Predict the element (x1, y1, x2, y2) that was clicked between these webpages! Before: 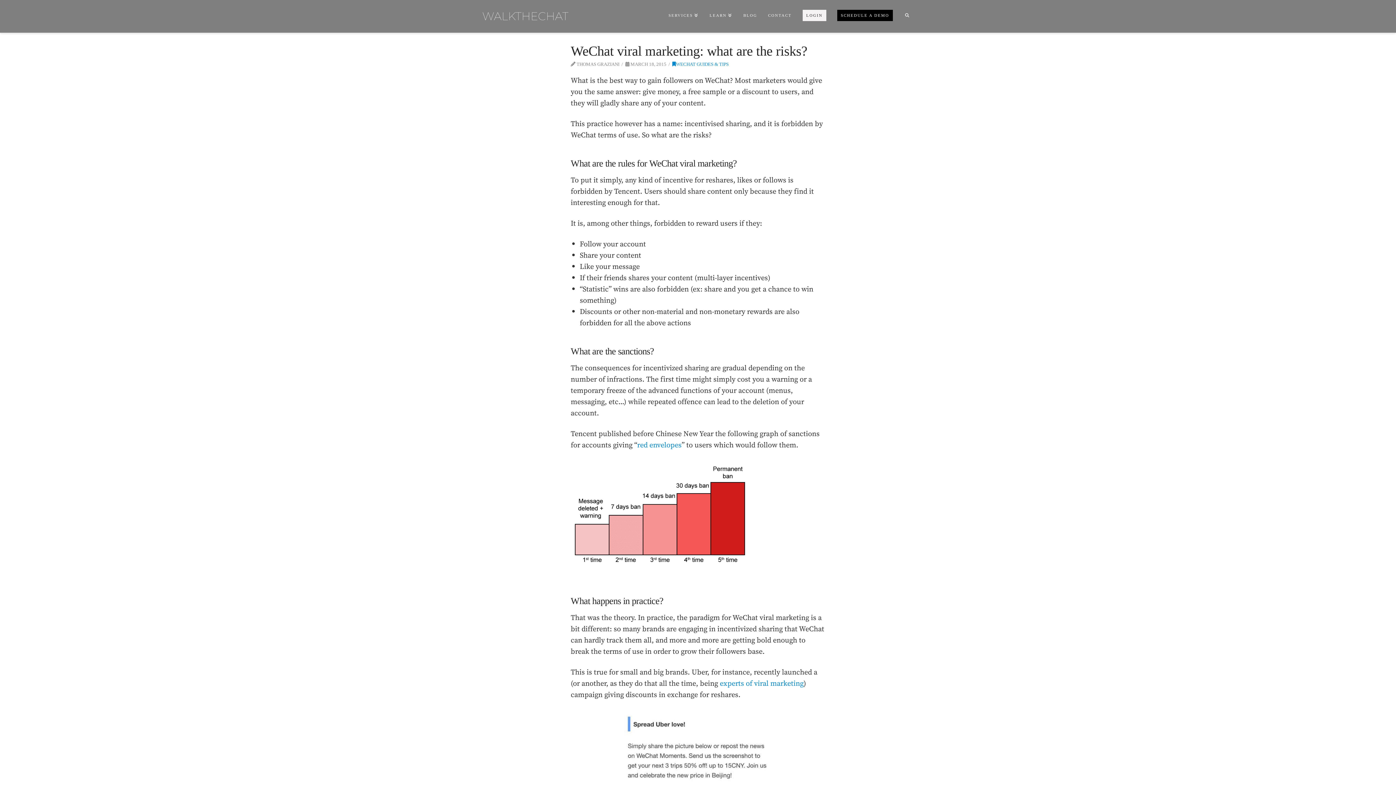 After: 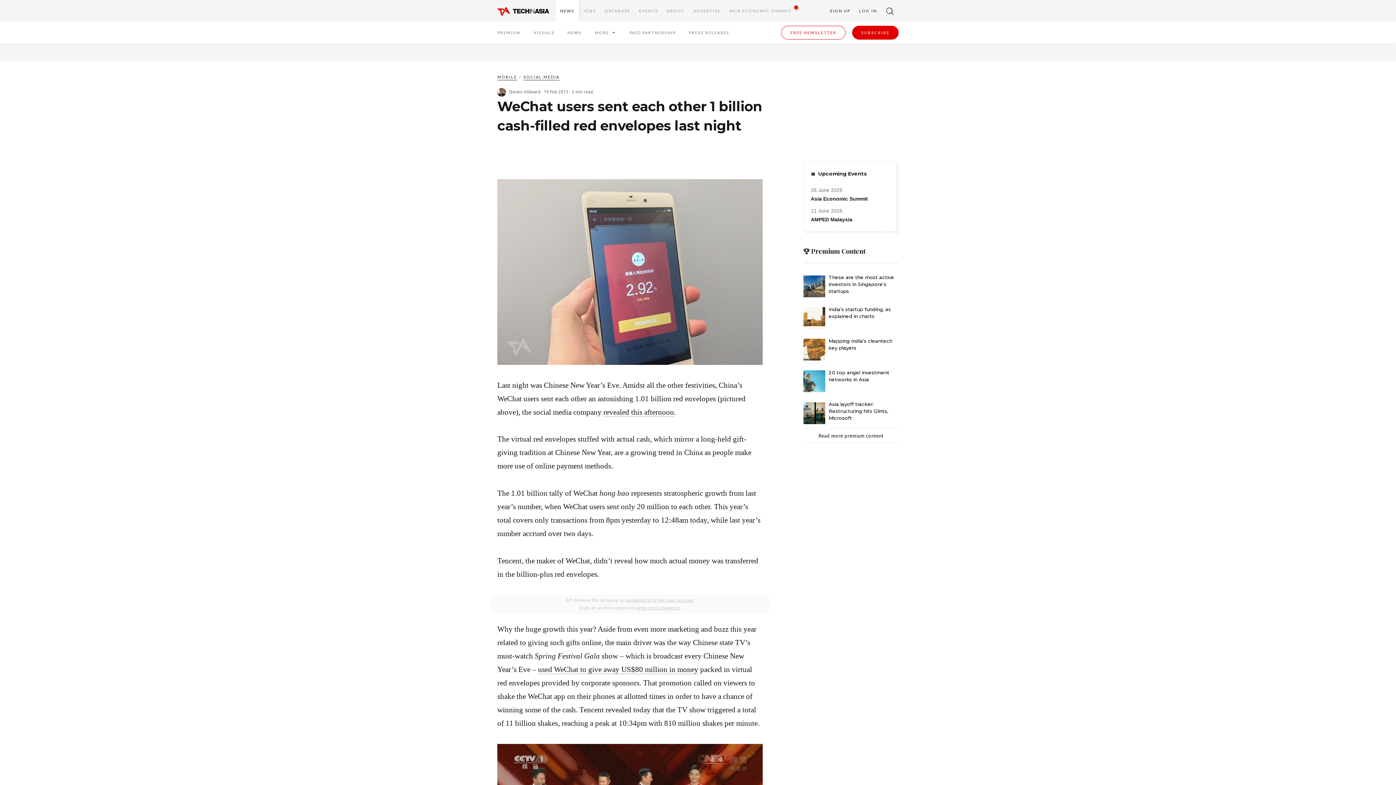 Action: label: red envelopes bbox: (637, 440, 681, 450)